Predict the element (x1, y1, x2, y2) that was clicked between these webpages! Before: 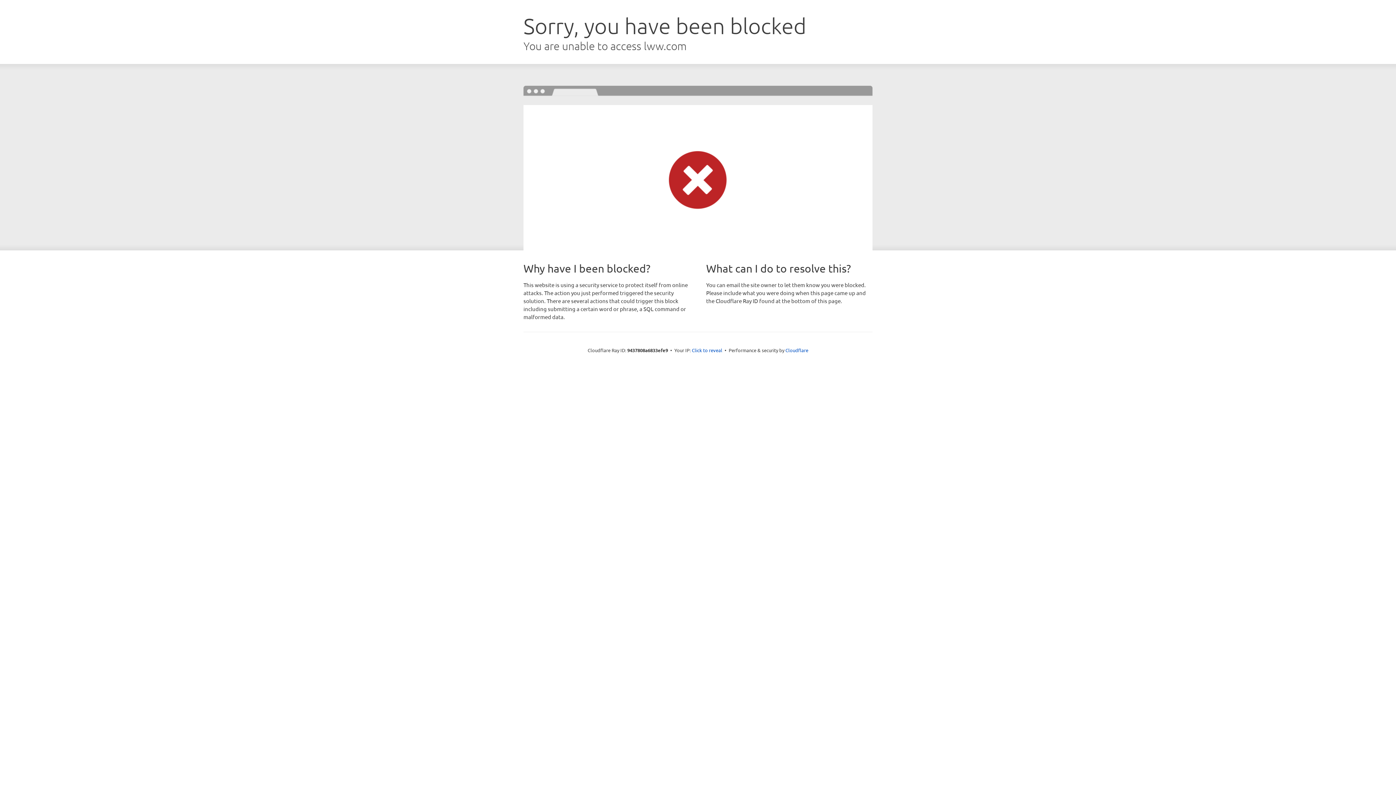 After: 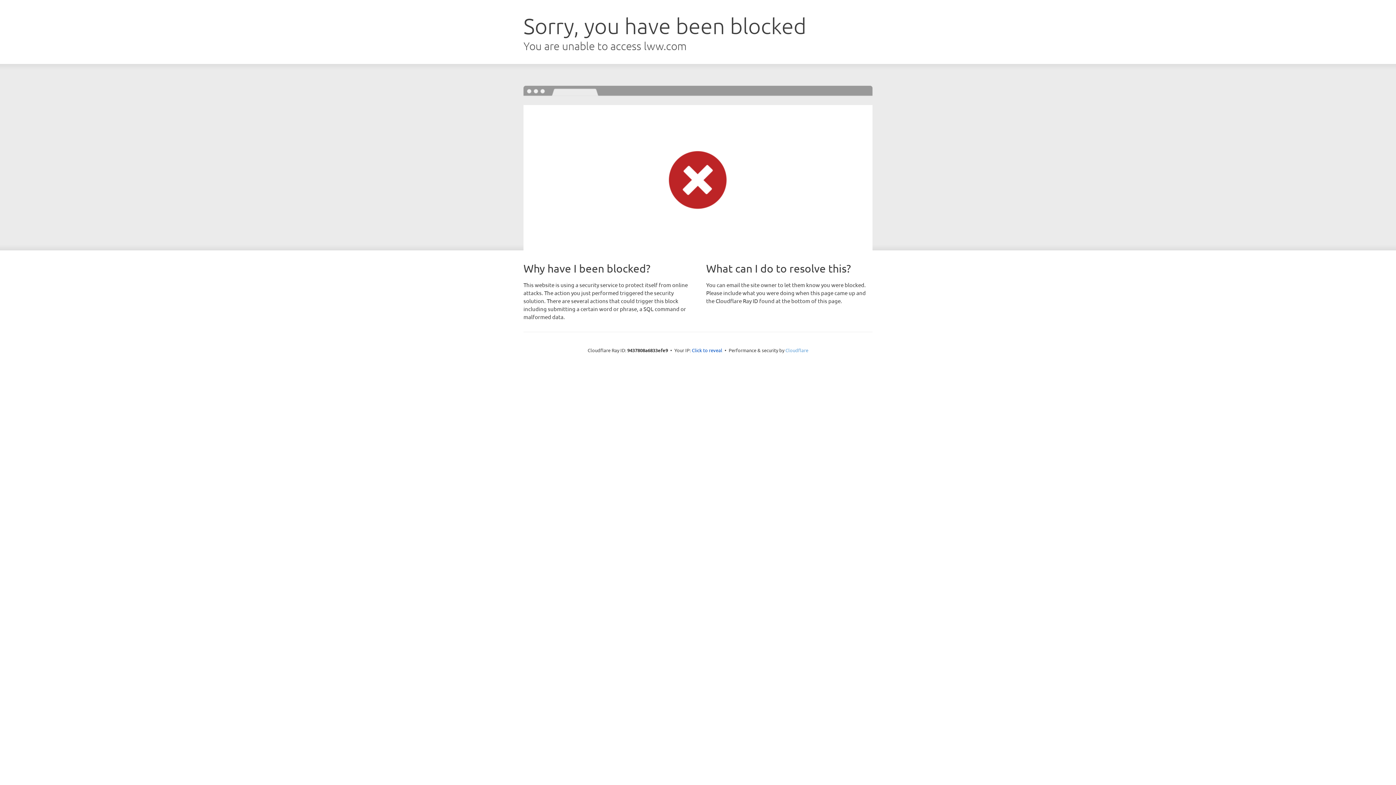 Action: label: Cloudflare bbox: (785, 347, 808, 353)